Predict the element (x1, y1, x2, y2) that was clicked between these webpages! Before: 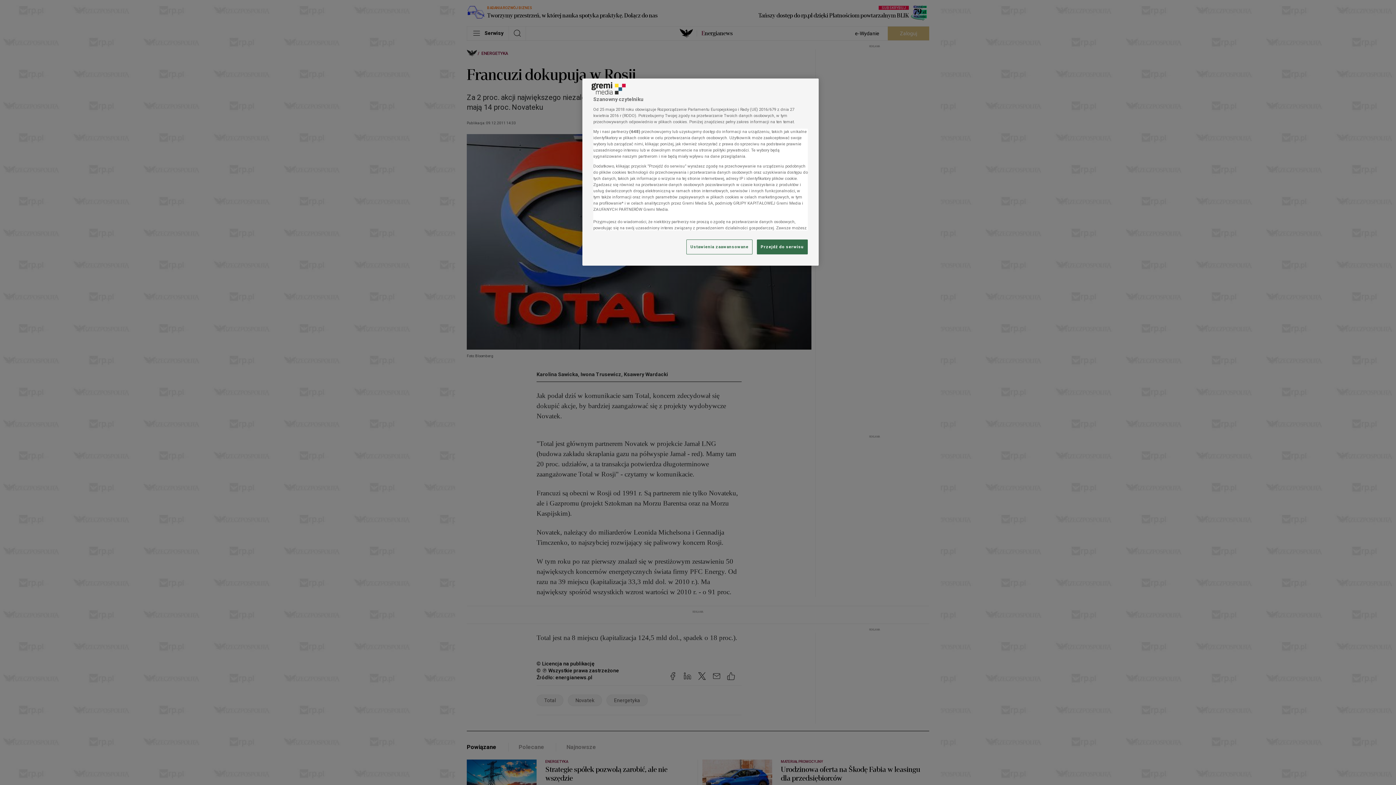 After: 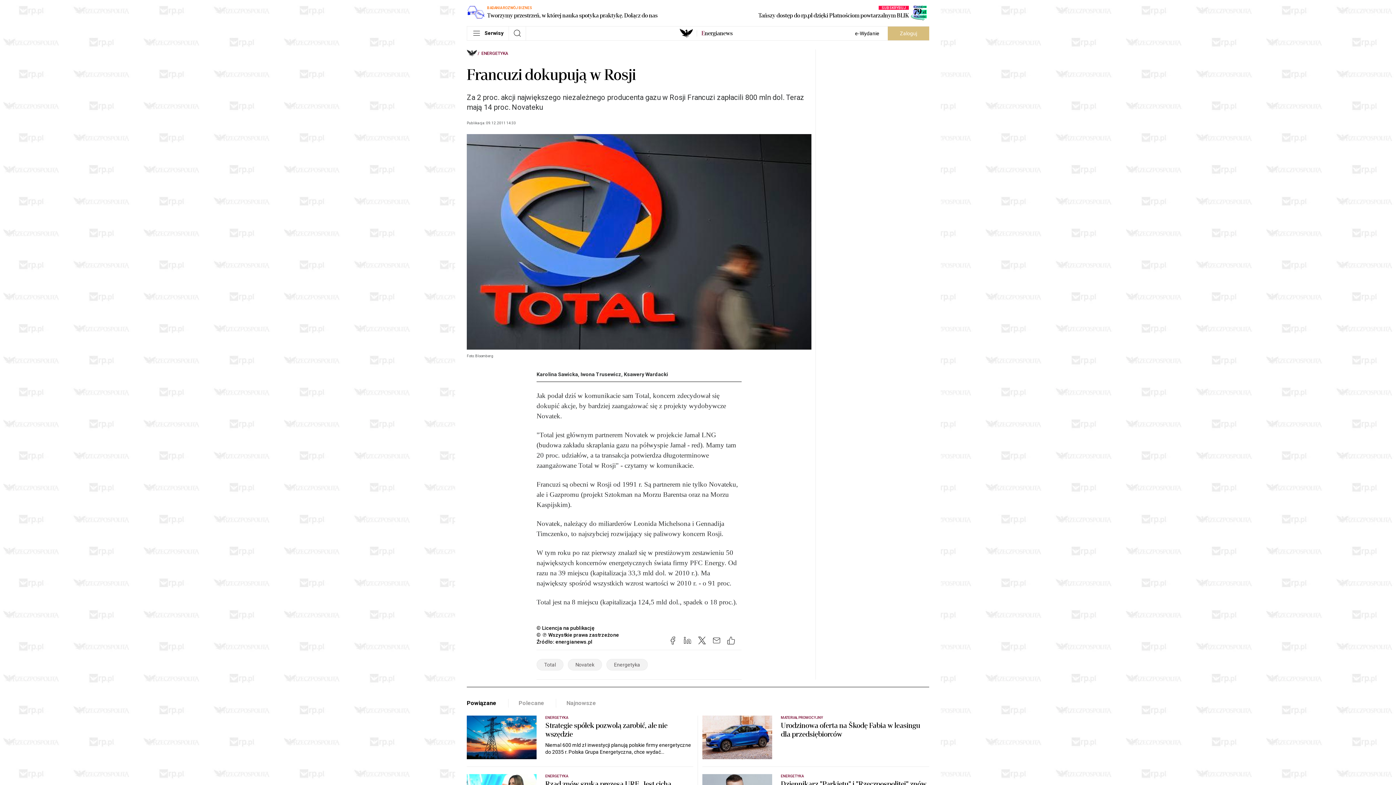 Action: bbox: (757, 239, 808, 254) label: Przejdź do serwisu